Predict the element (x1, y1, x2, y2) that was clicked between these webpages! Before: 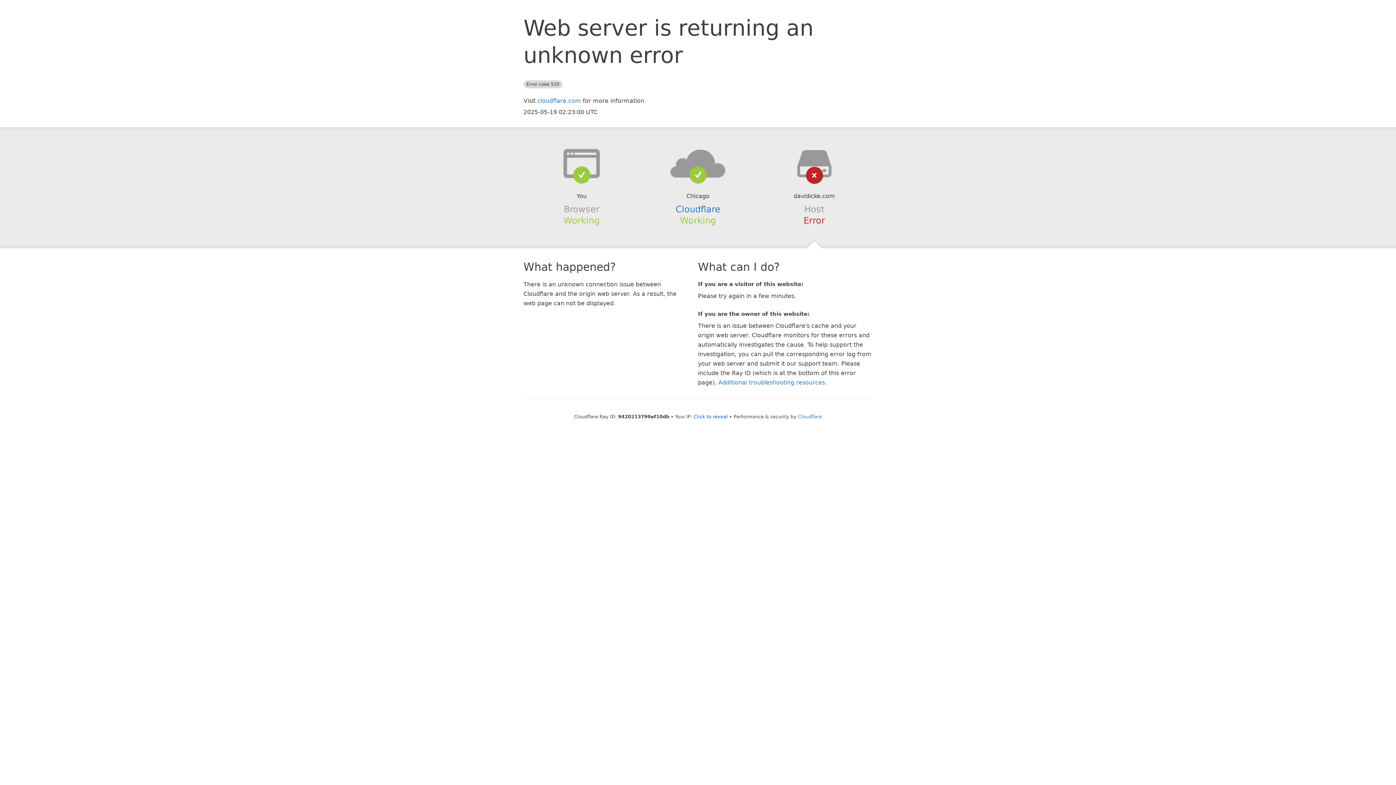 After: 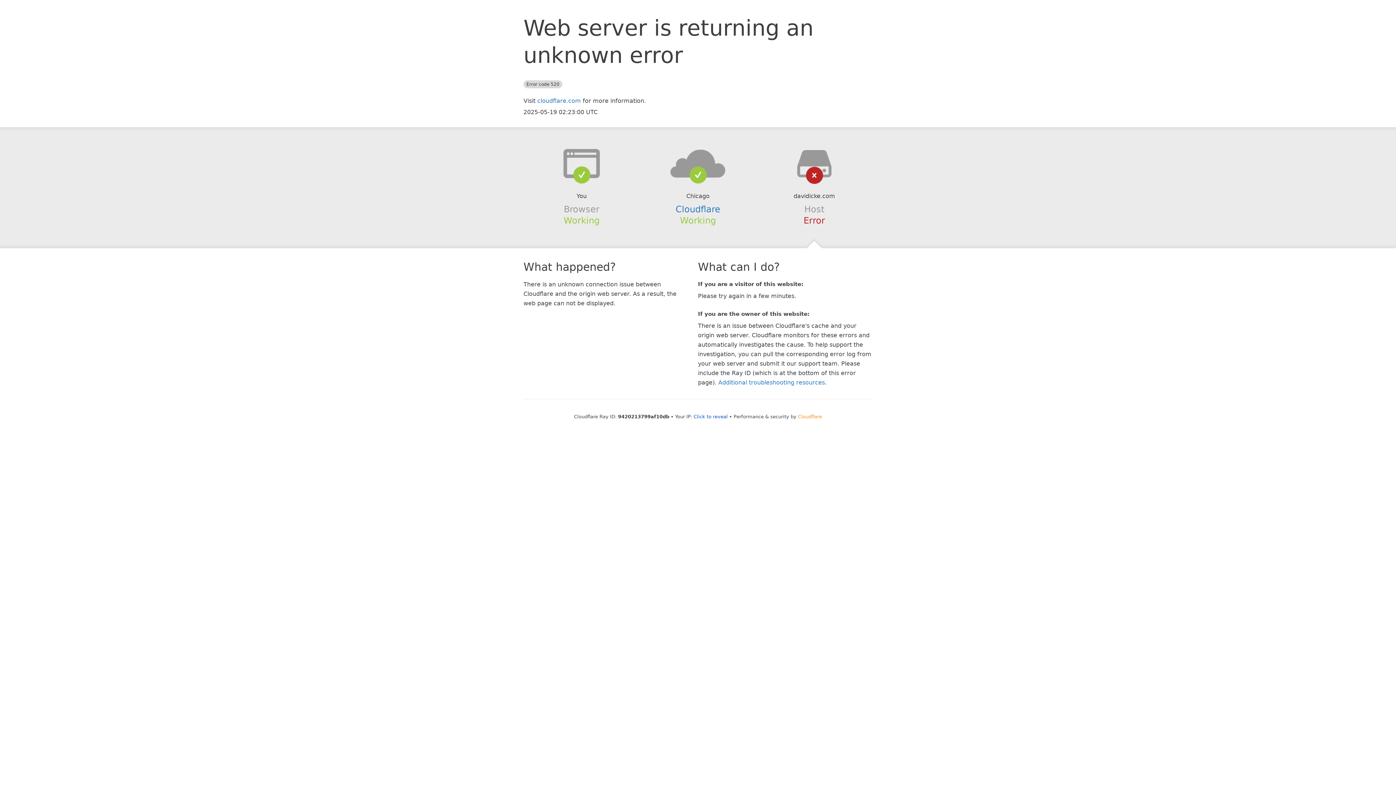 Action: bbox: (798, 414, 822, 419) label: Cloudflare